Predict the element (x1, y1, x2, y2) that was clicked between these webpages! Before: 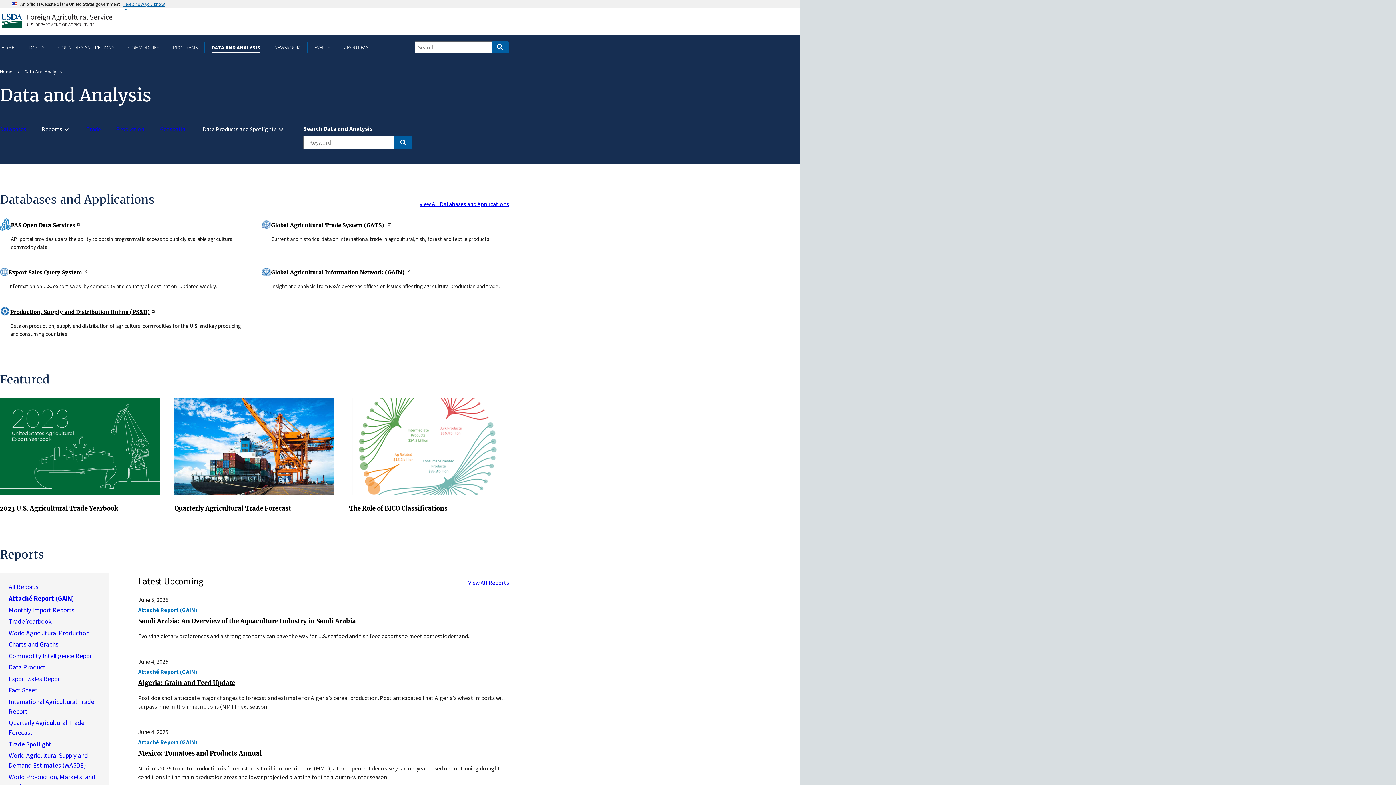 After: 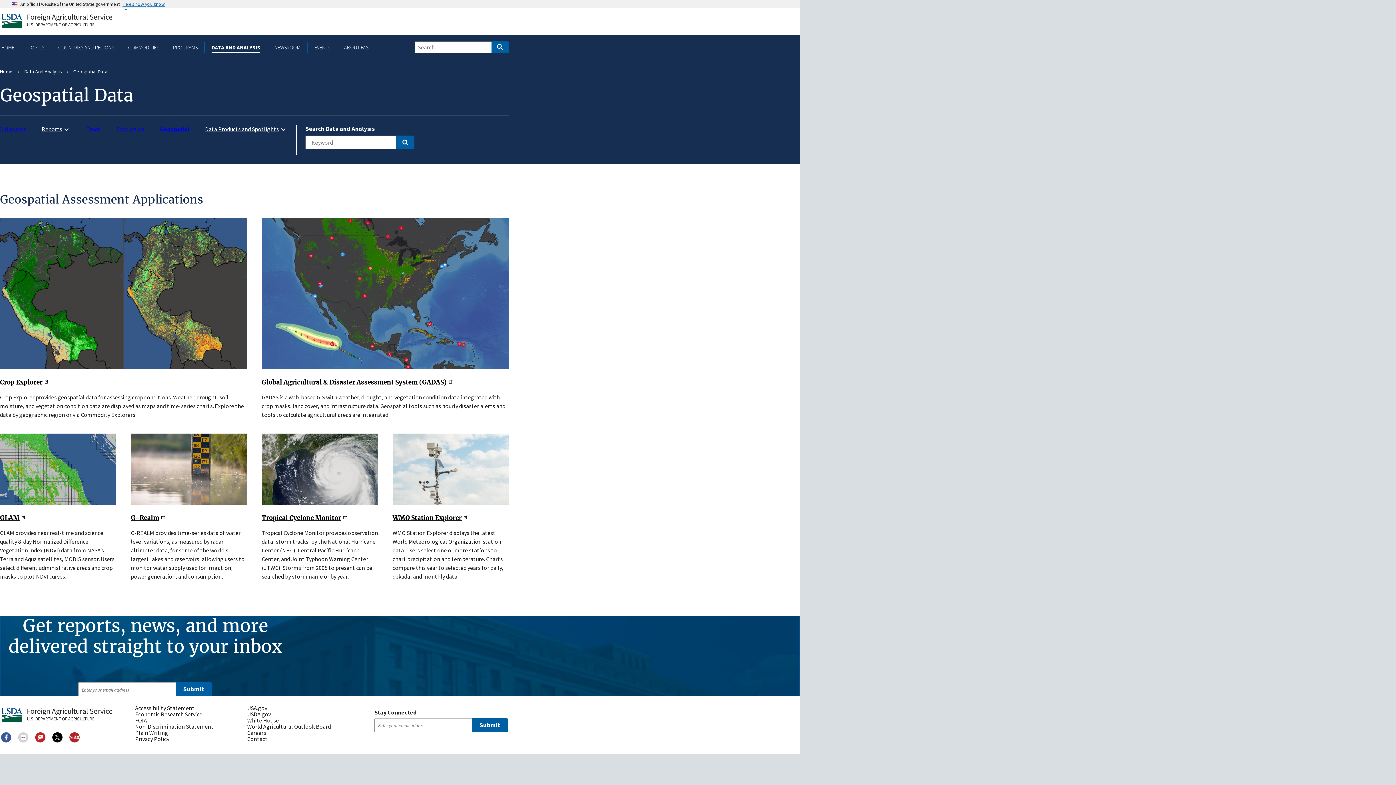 Action: bbox: (160, 124, 187, 133) label: Geospatial